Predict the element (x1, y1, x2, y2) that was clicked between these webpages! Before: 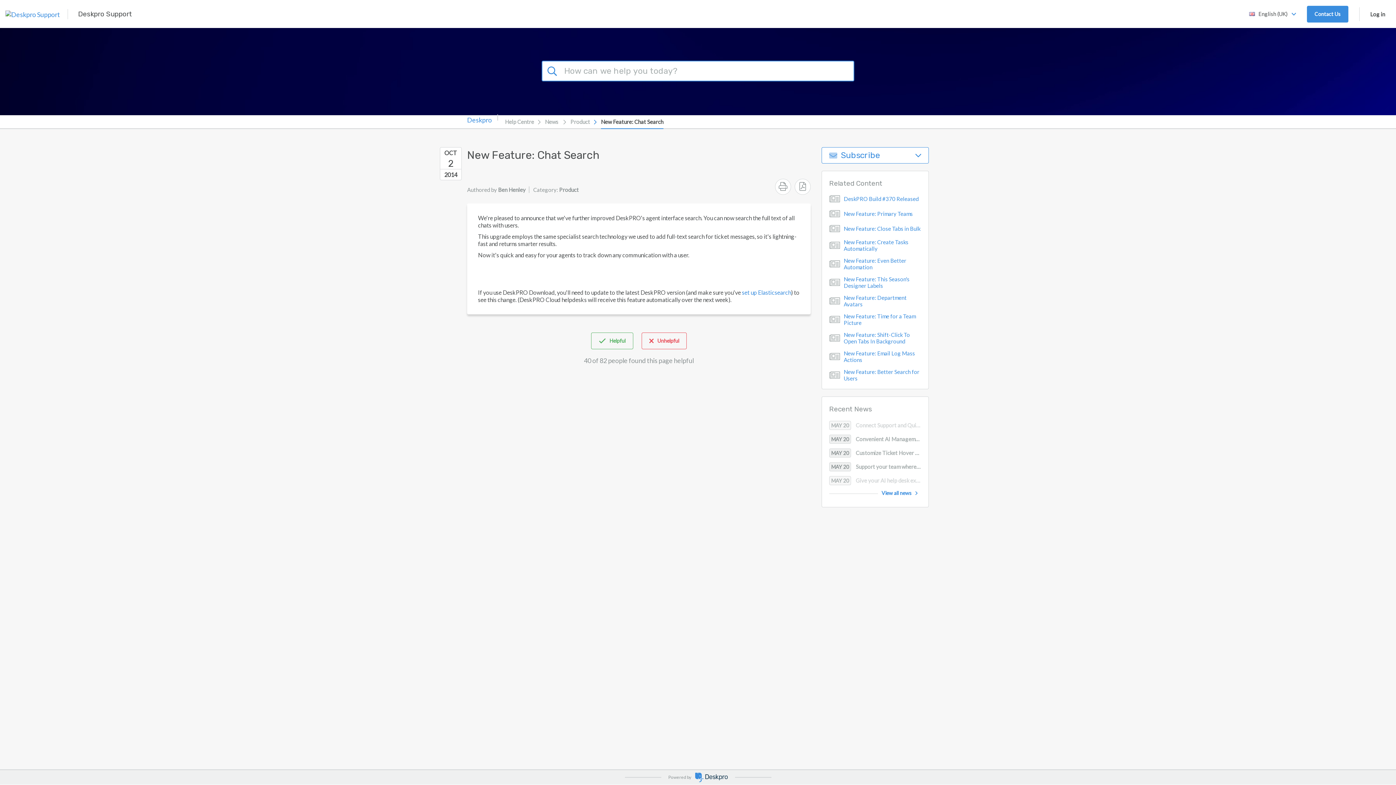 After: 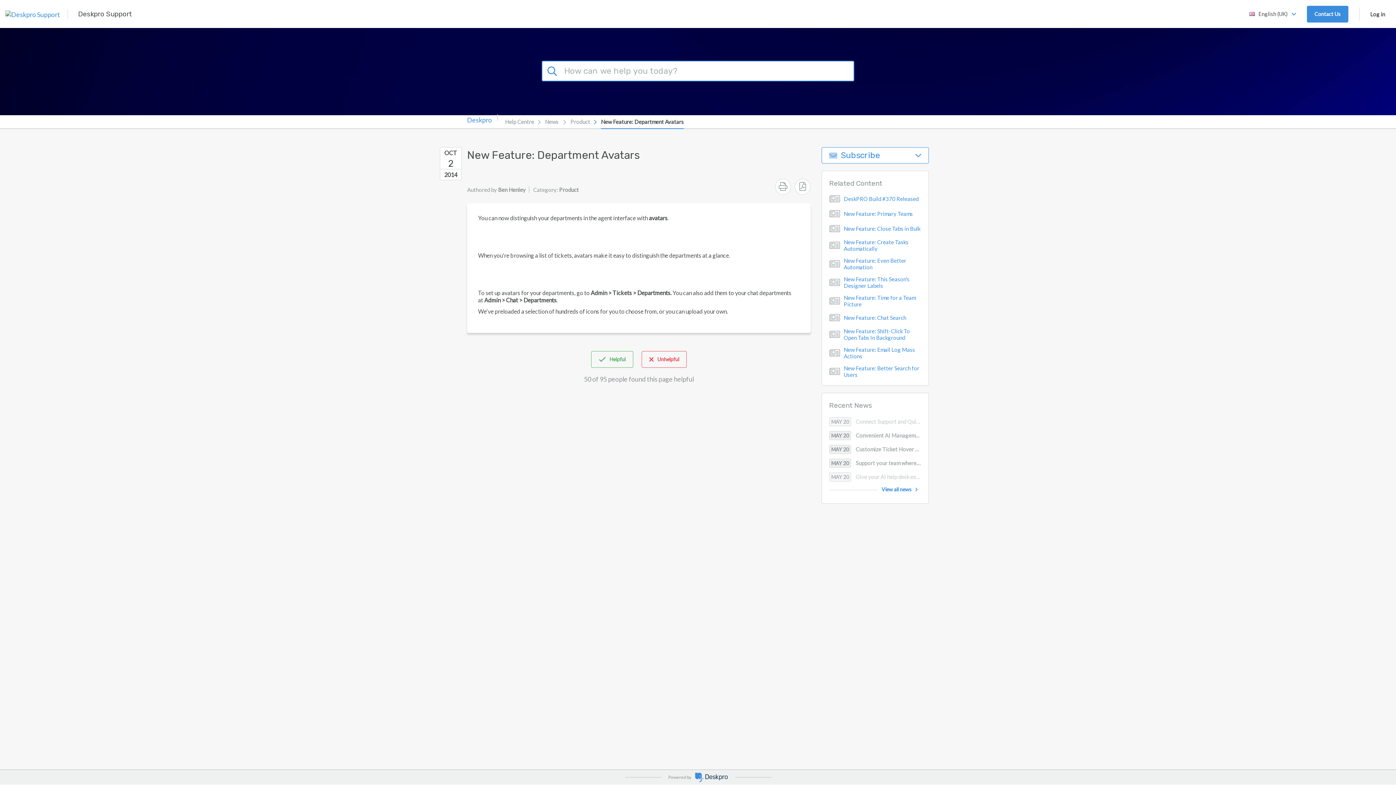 Action: label: New Feature: Department Avatars bbox: (829, 294, 921, 307)